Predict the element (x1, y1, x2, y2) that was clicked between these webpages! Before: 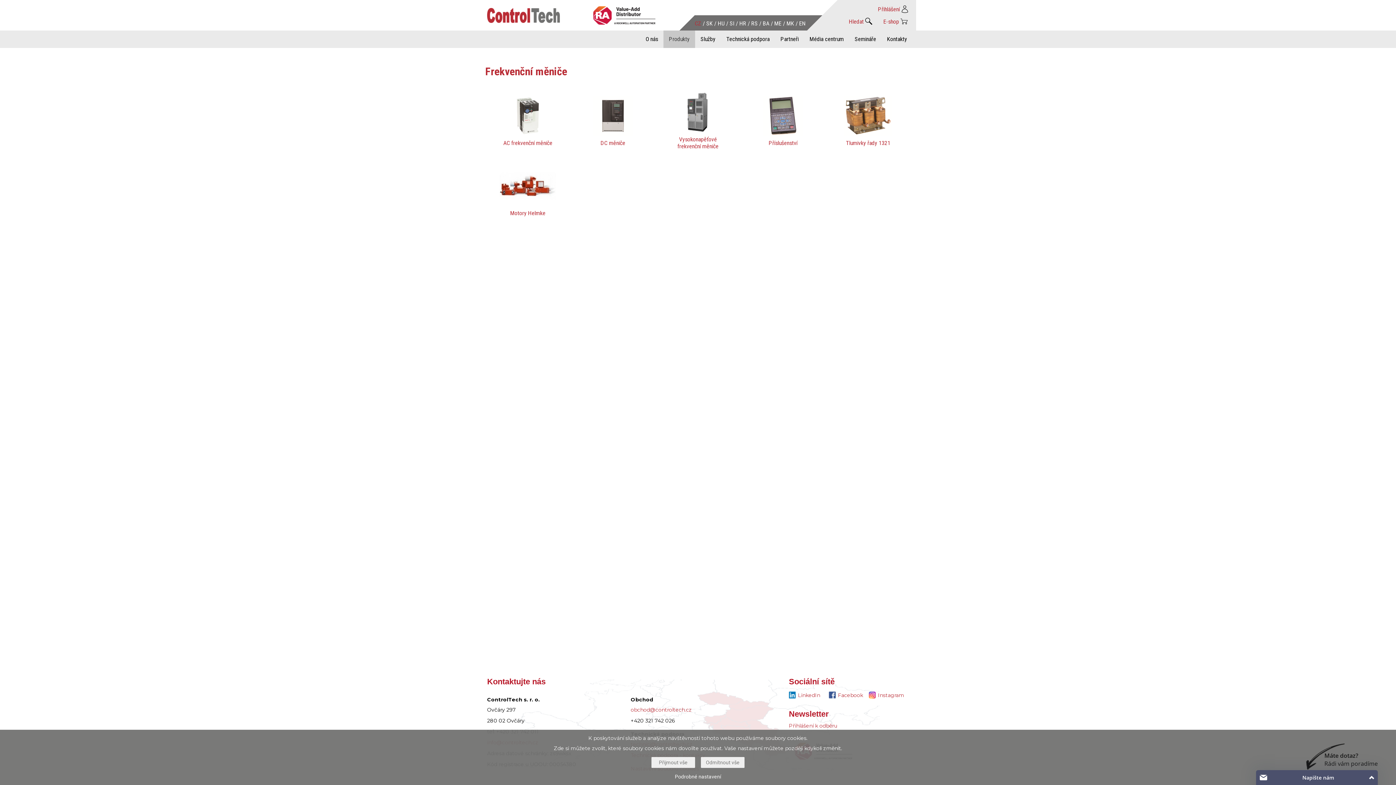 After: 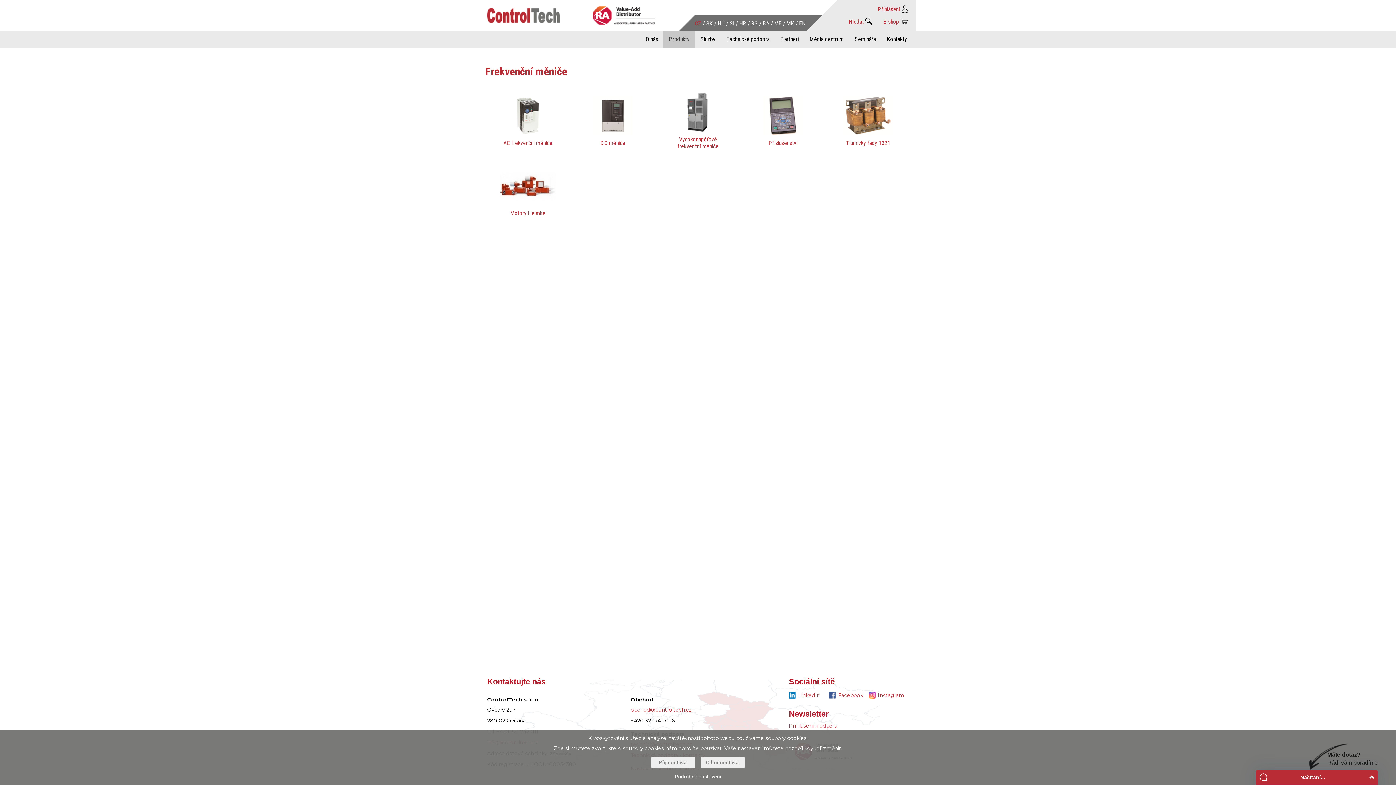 Action: bbox: (694, 20, 702, 26) label: CZ 